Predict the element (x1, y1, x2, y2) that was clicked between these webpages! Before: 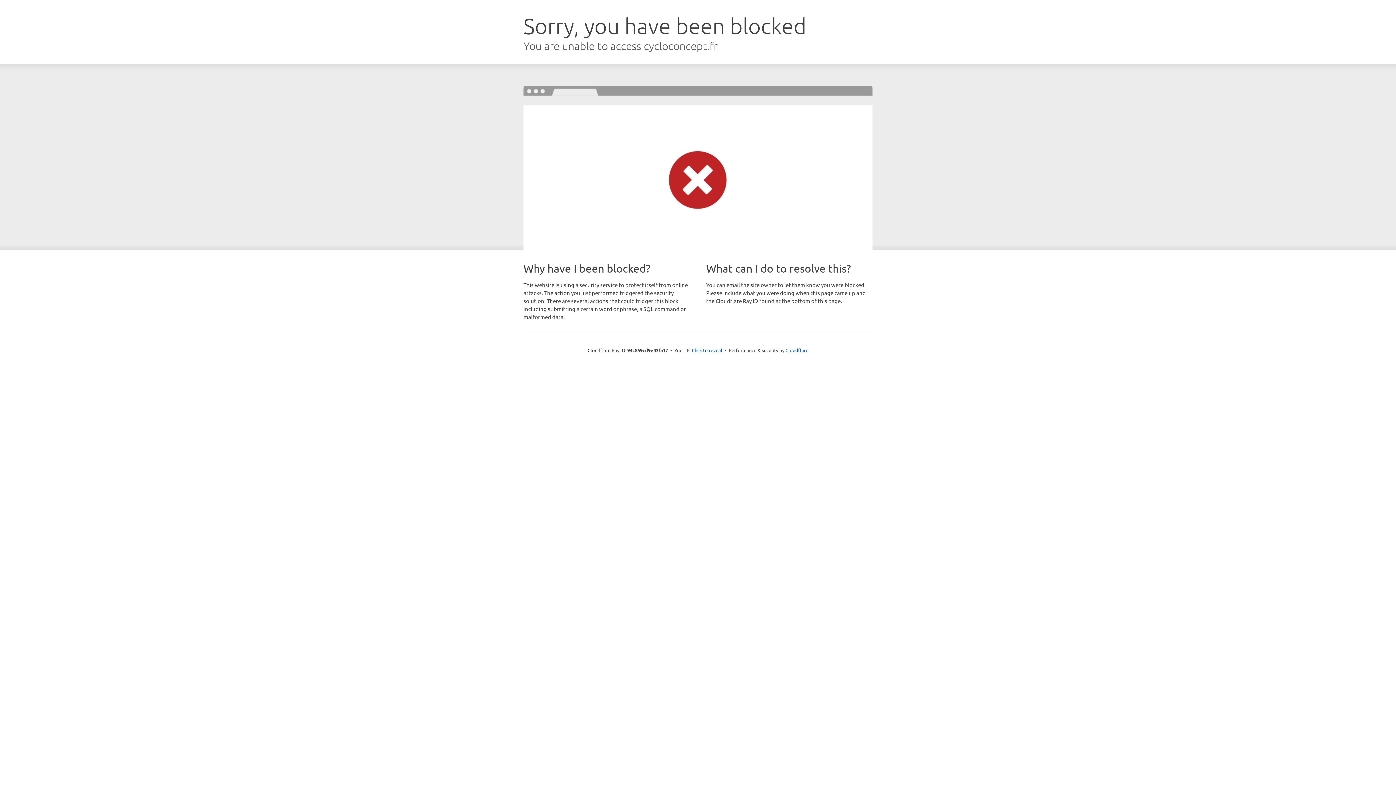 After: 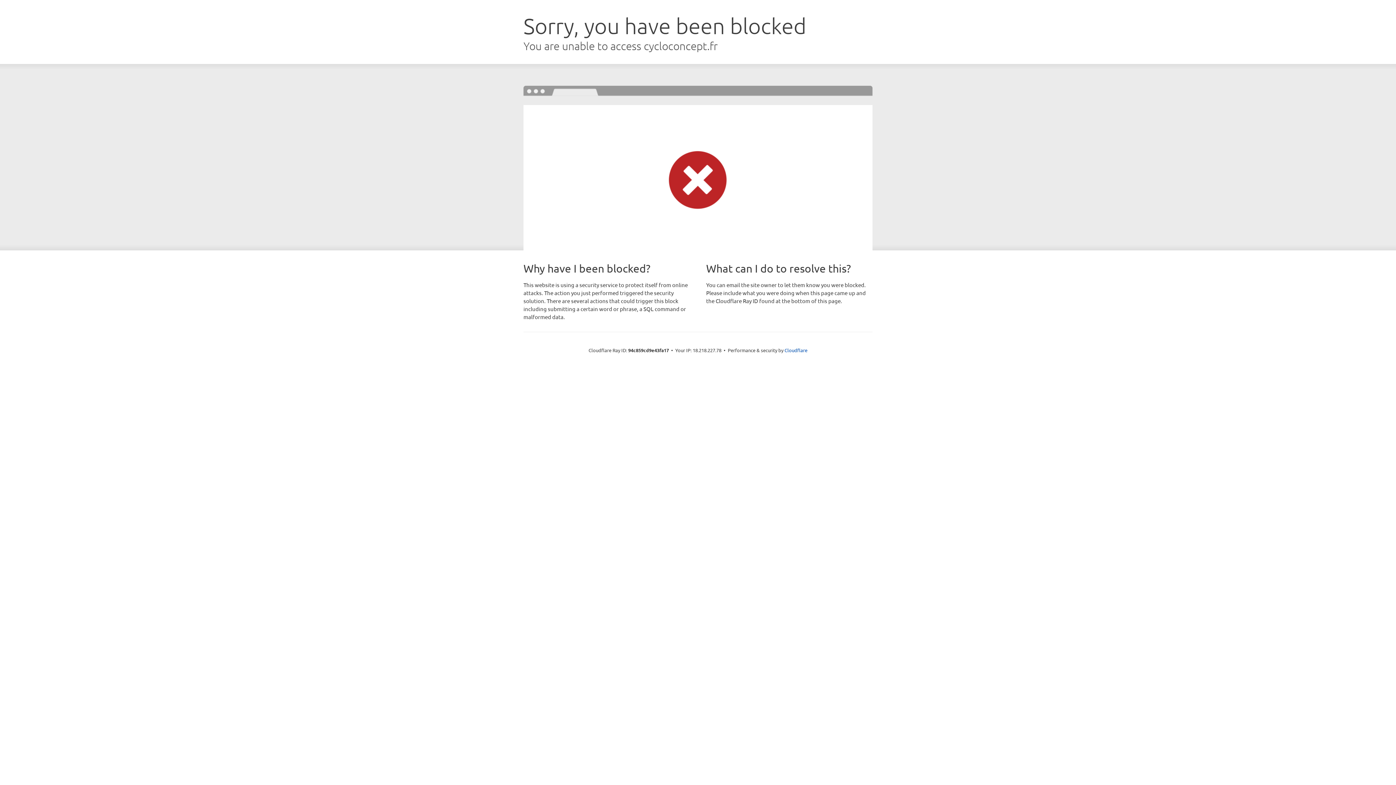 Action: label: Click to reveal bbox: (692, 346, 722, 353)